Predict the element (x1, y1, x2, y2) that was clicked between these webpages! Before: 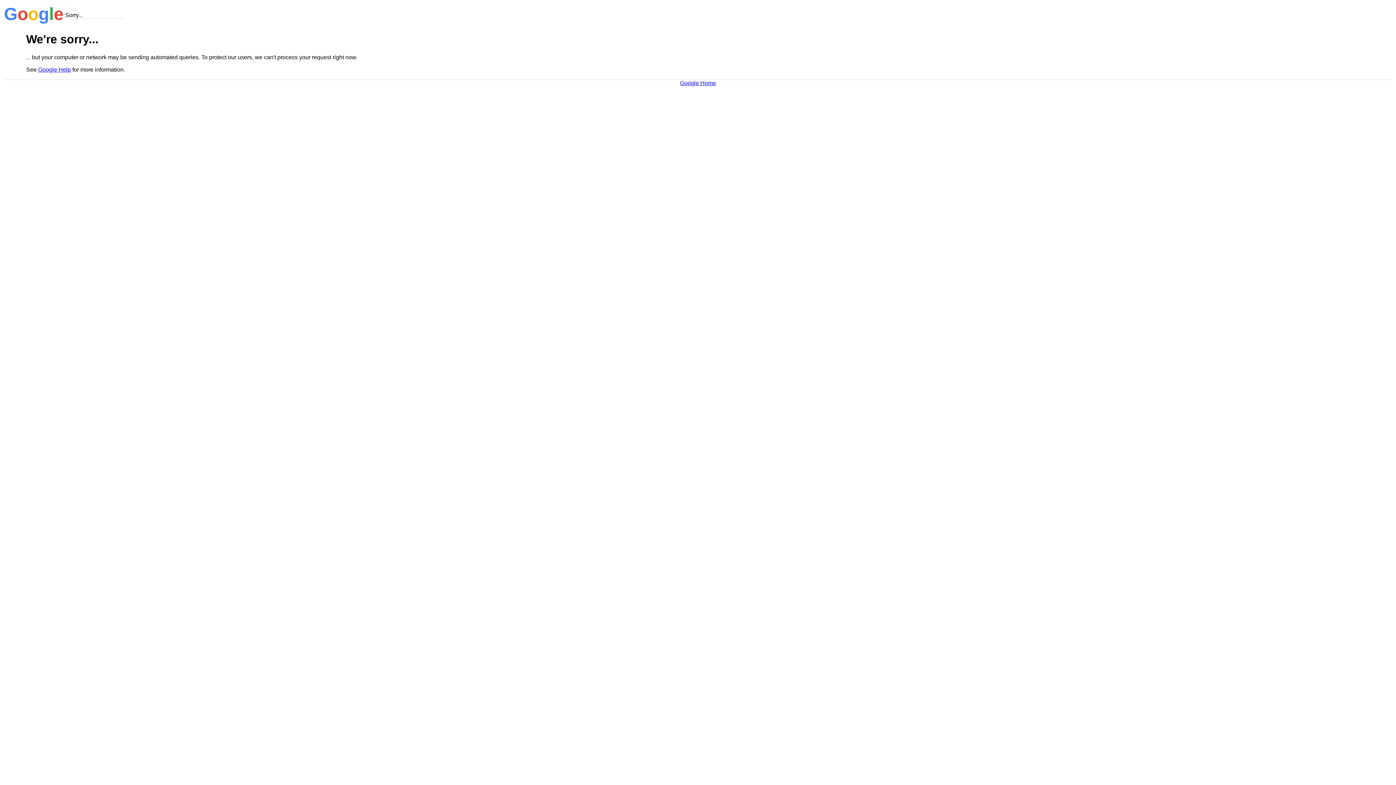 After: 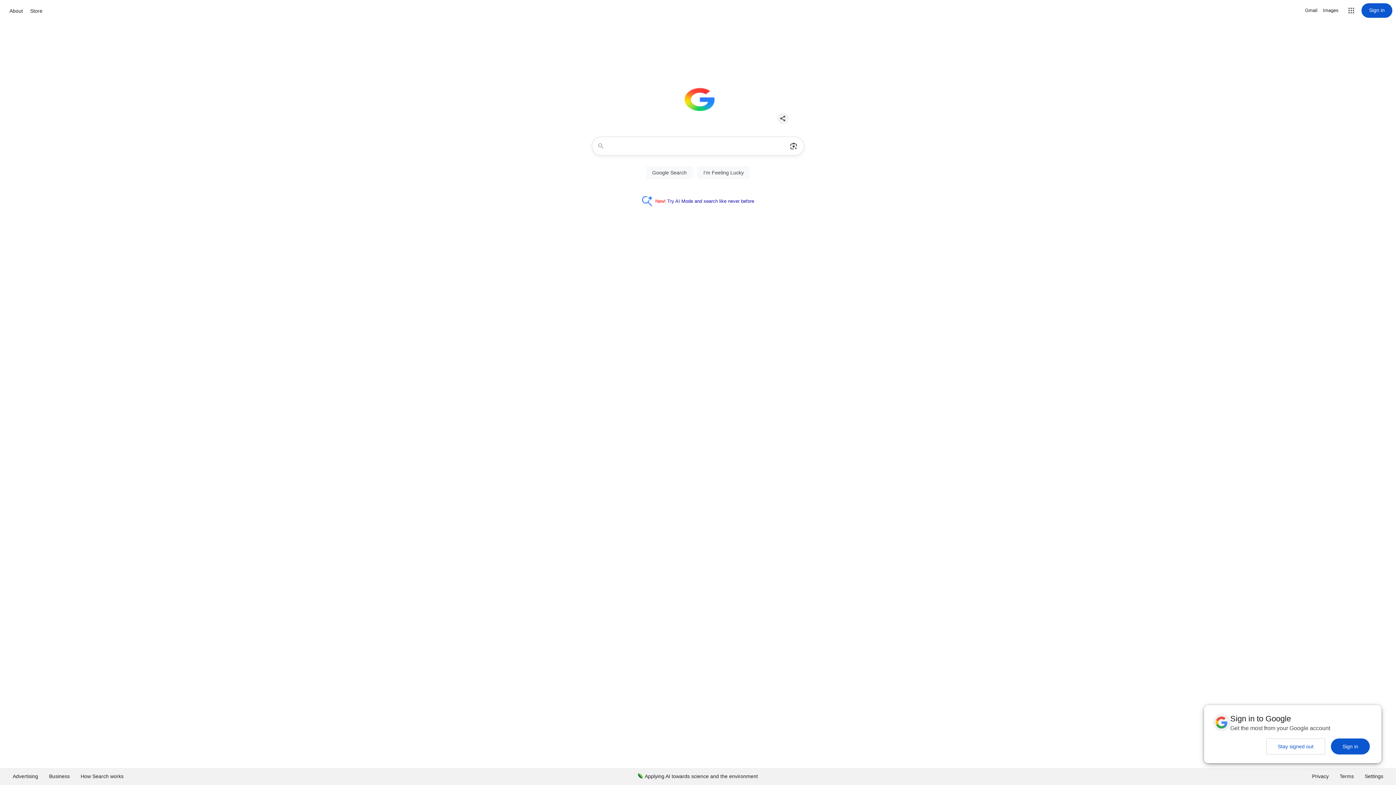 Action: label: Google Home bbox: (680, 79, 716, 86)